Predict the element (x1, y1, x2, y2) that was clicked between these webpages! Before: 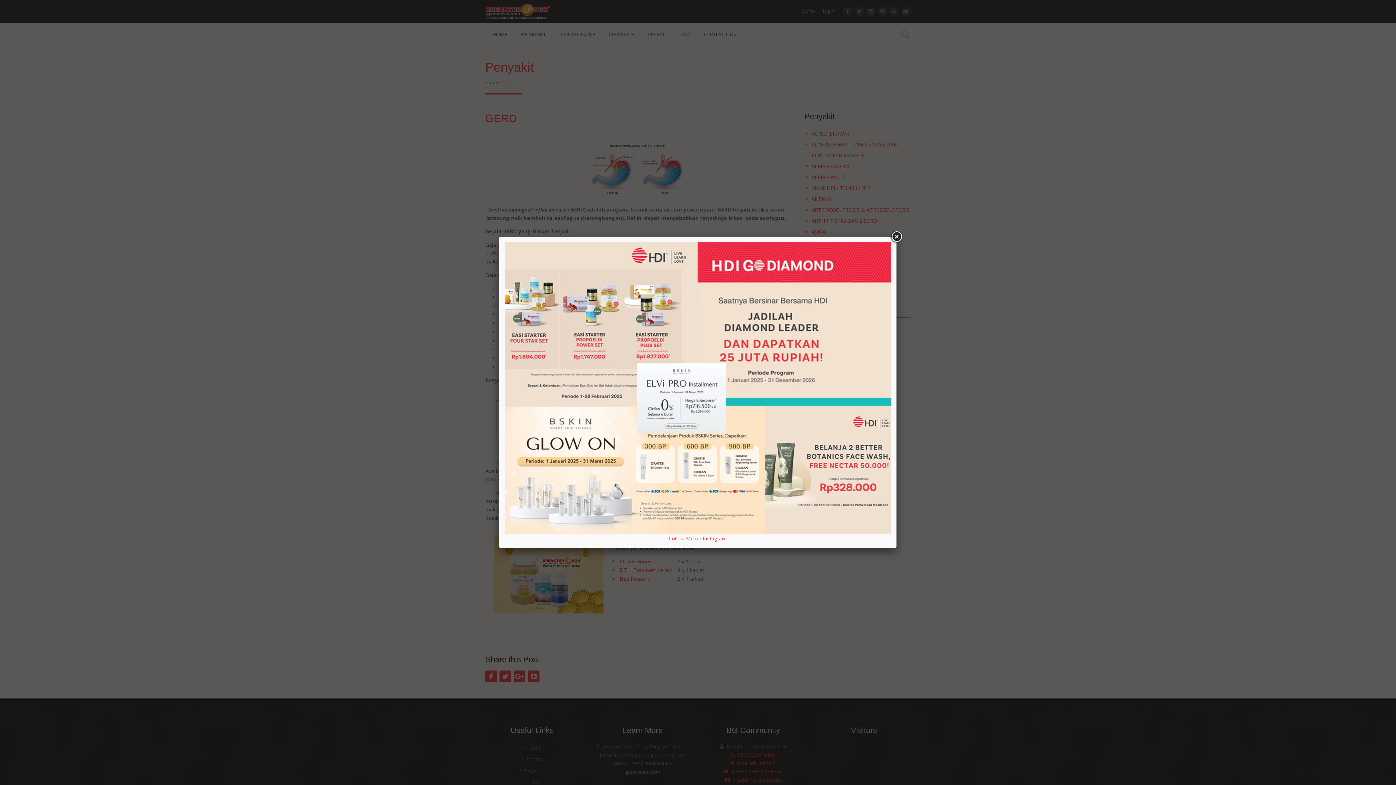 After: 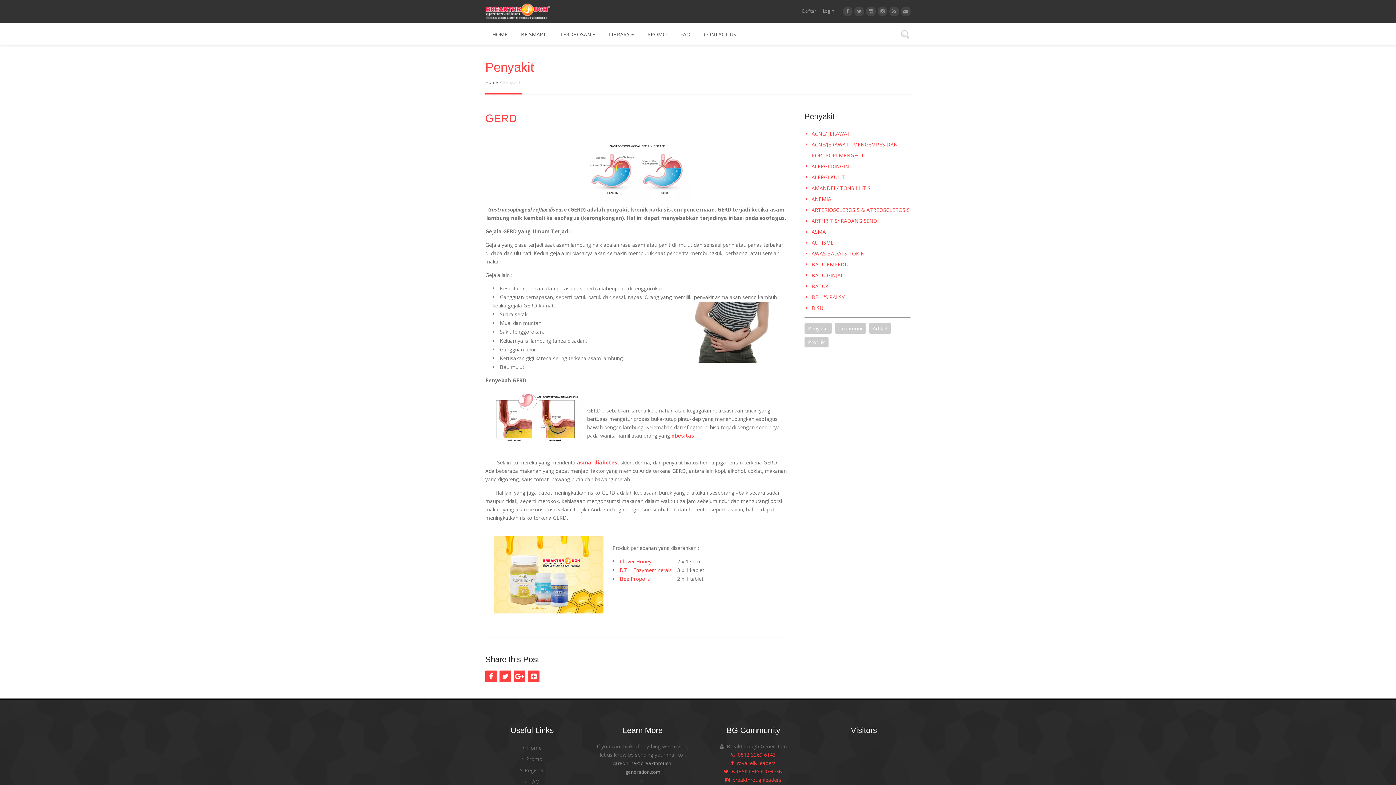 Action: bbox: (890, 230, 903, 243)